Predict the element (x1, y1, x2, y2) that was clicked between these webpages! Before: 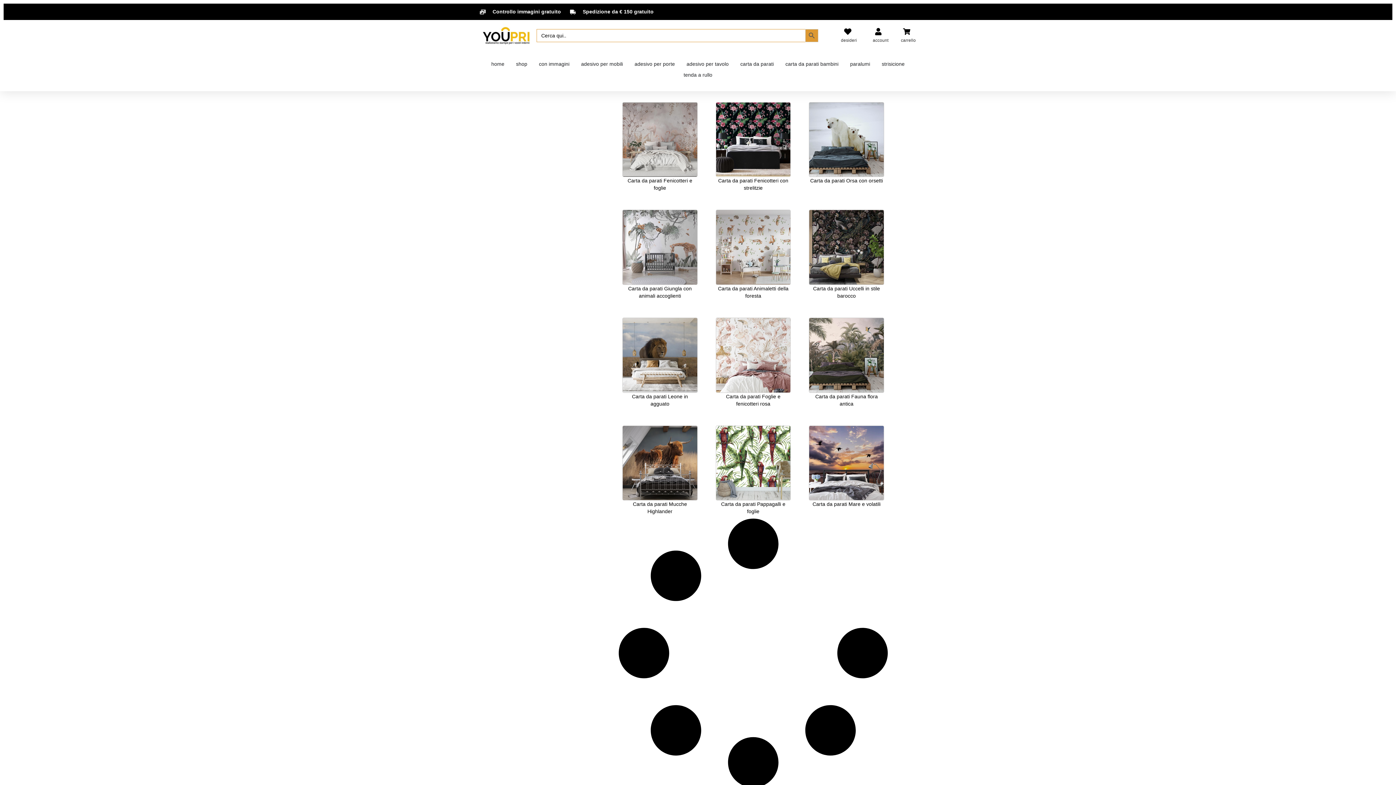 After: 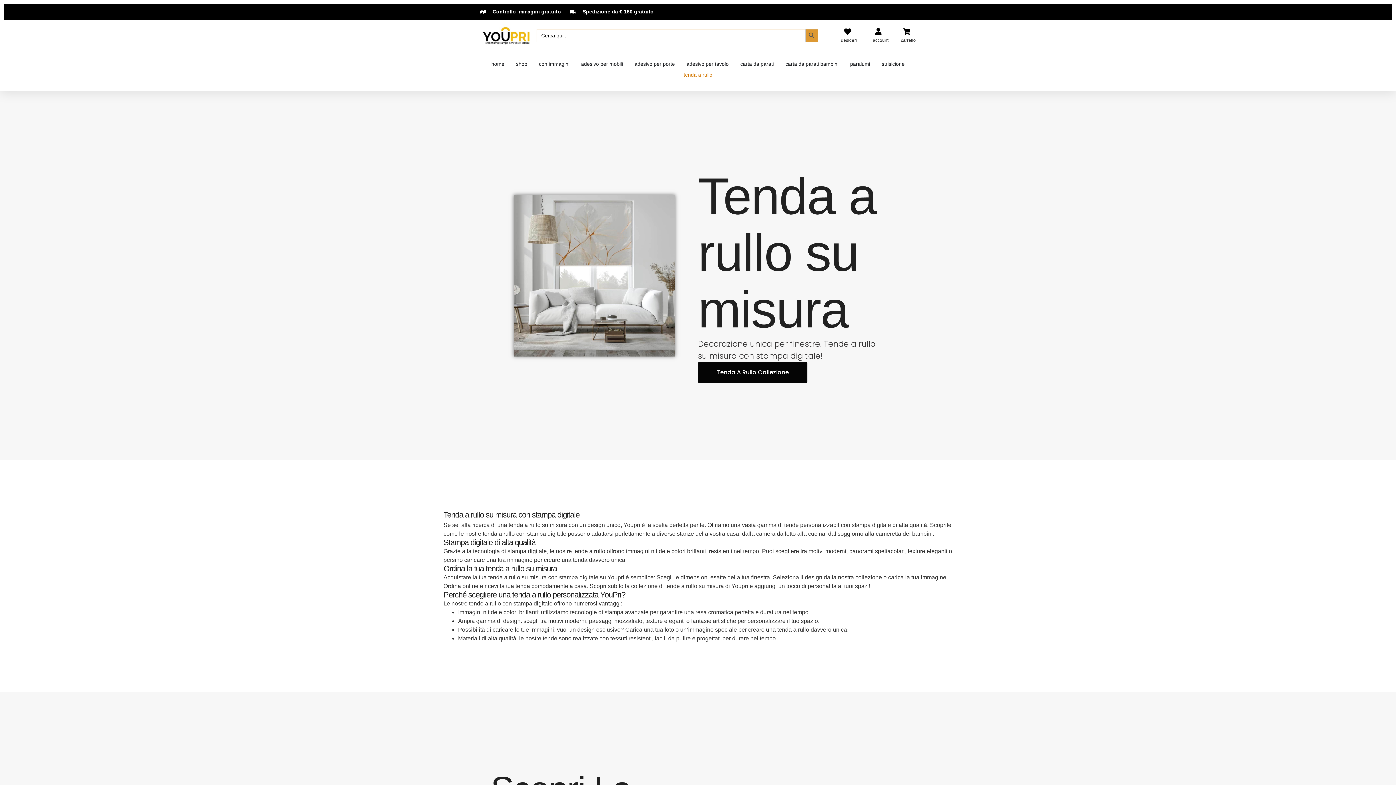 Action: label: tenda a rullo bbox: (683, 72, 712, 77)